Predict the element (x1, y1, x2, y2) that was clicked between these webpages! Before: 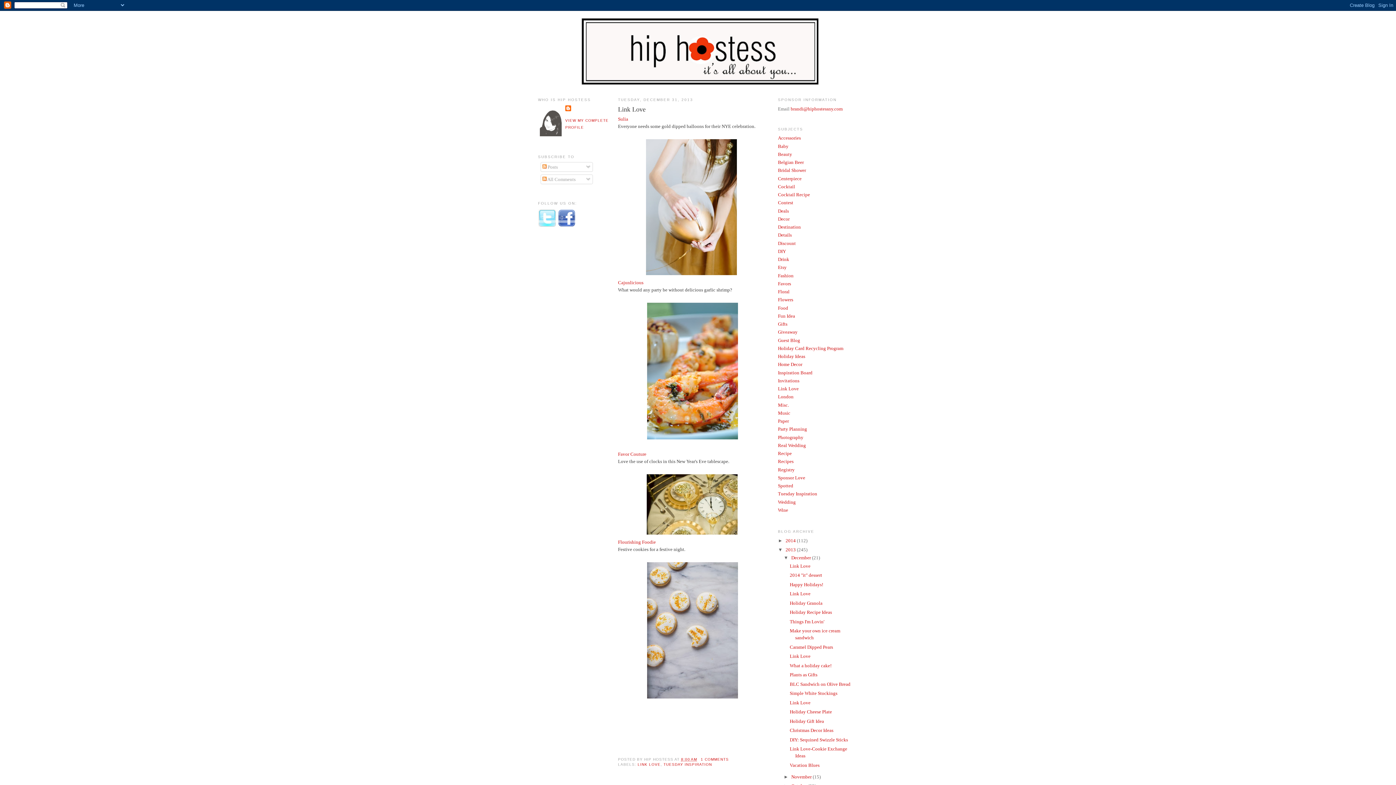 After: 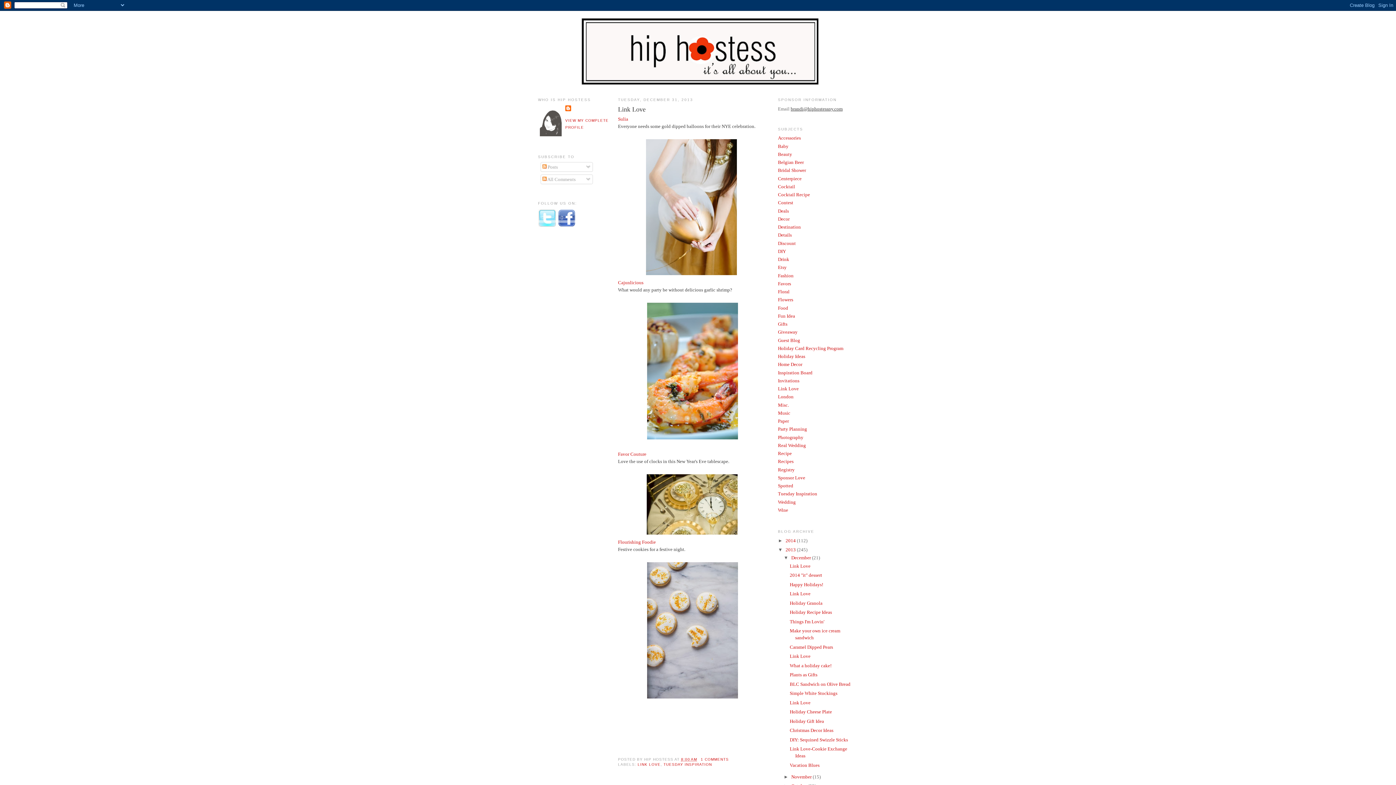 Action: bbox: (790, 106, 842, 111) label: brandi@hiphostessny.com